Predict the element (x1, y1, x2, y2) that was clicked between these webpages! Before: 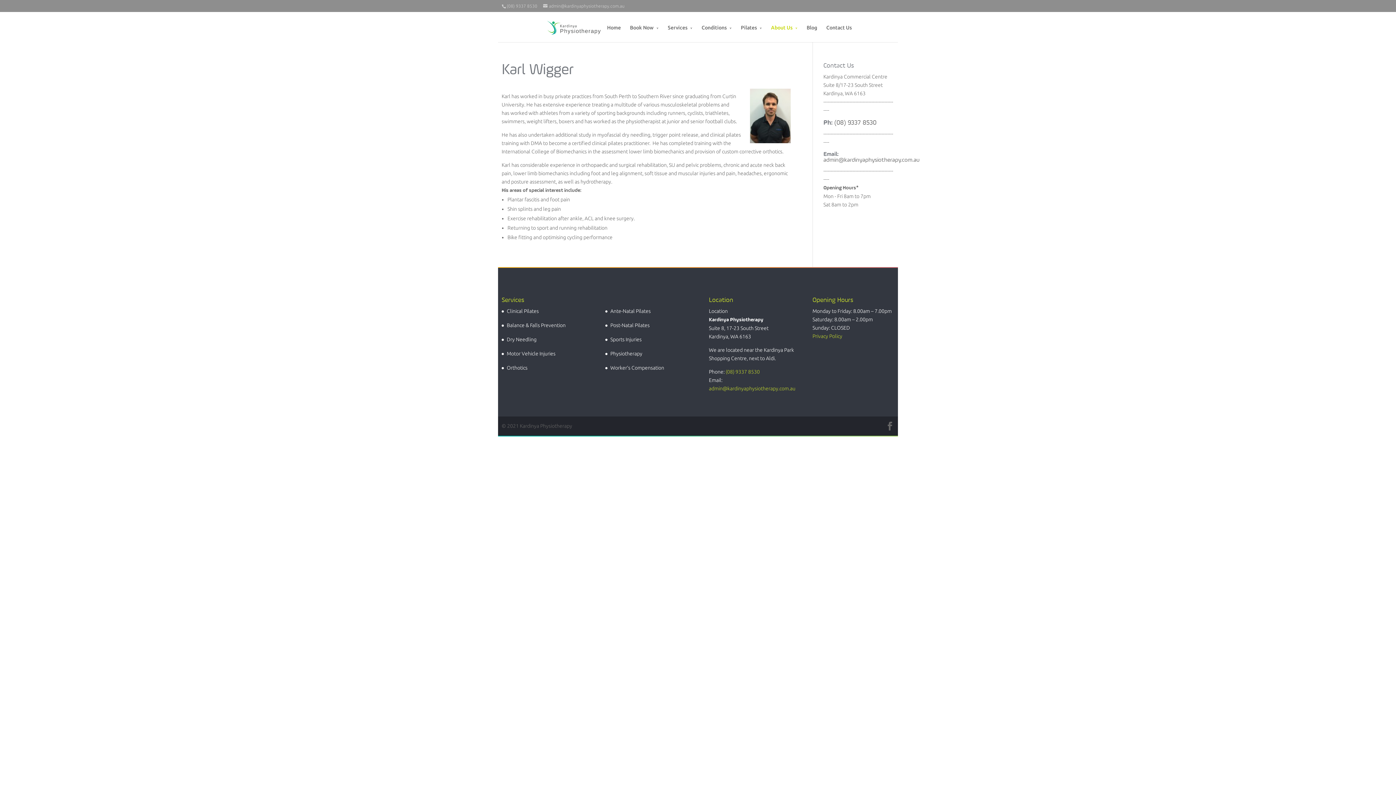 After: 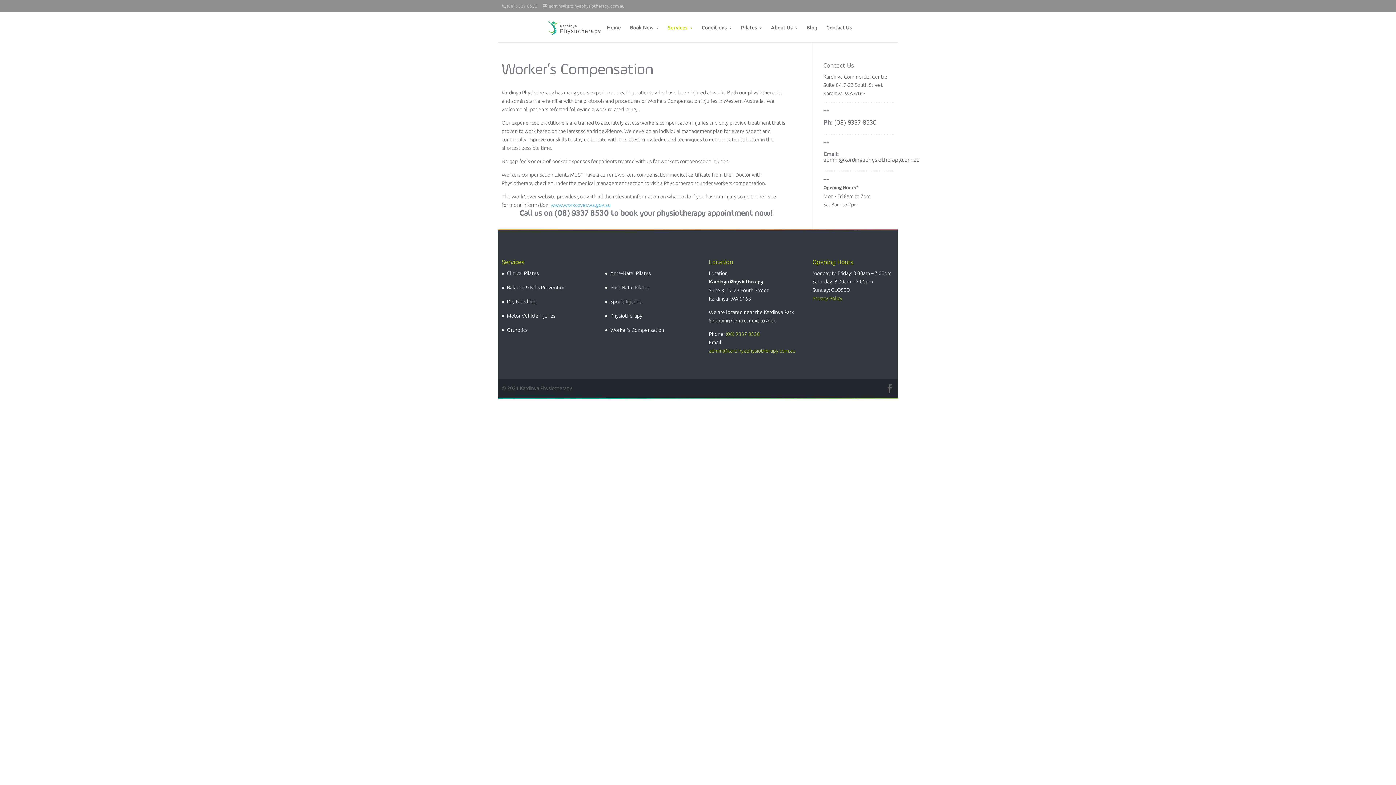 Action: label: Worker’s Compensation bbox: (610, 365, 664, 370)